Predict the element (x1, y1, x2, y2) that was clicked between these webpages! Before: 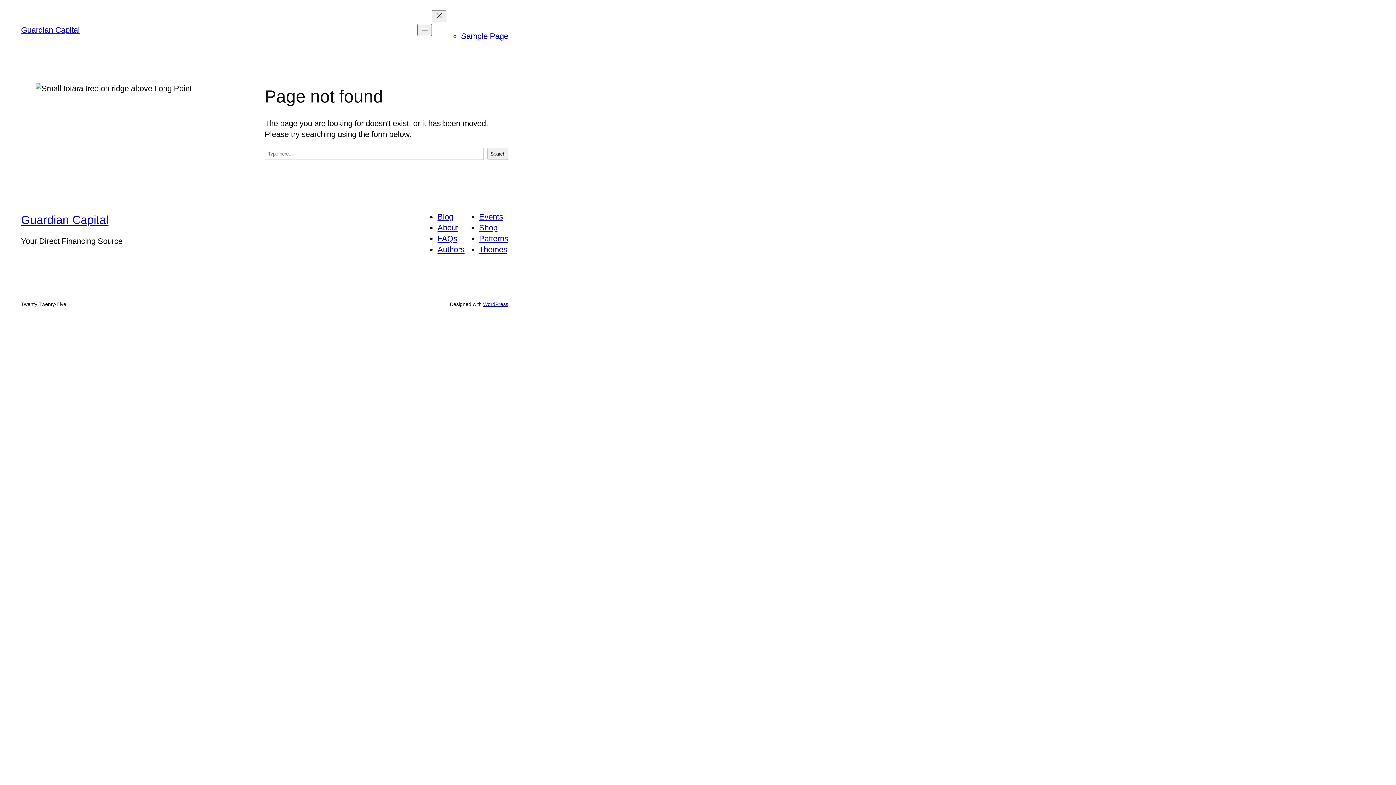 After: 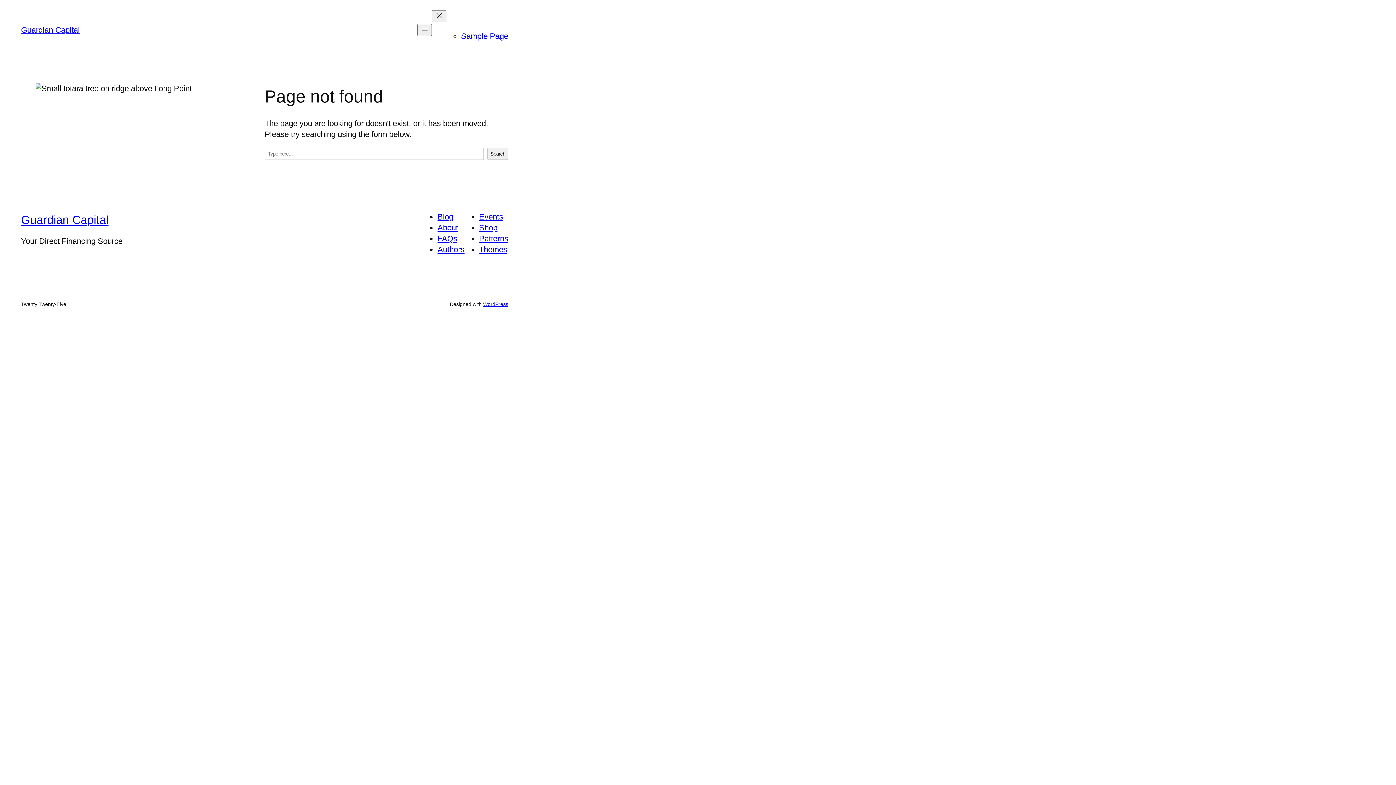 Action: label: Blog bbox: (437, 212, 453, 221)